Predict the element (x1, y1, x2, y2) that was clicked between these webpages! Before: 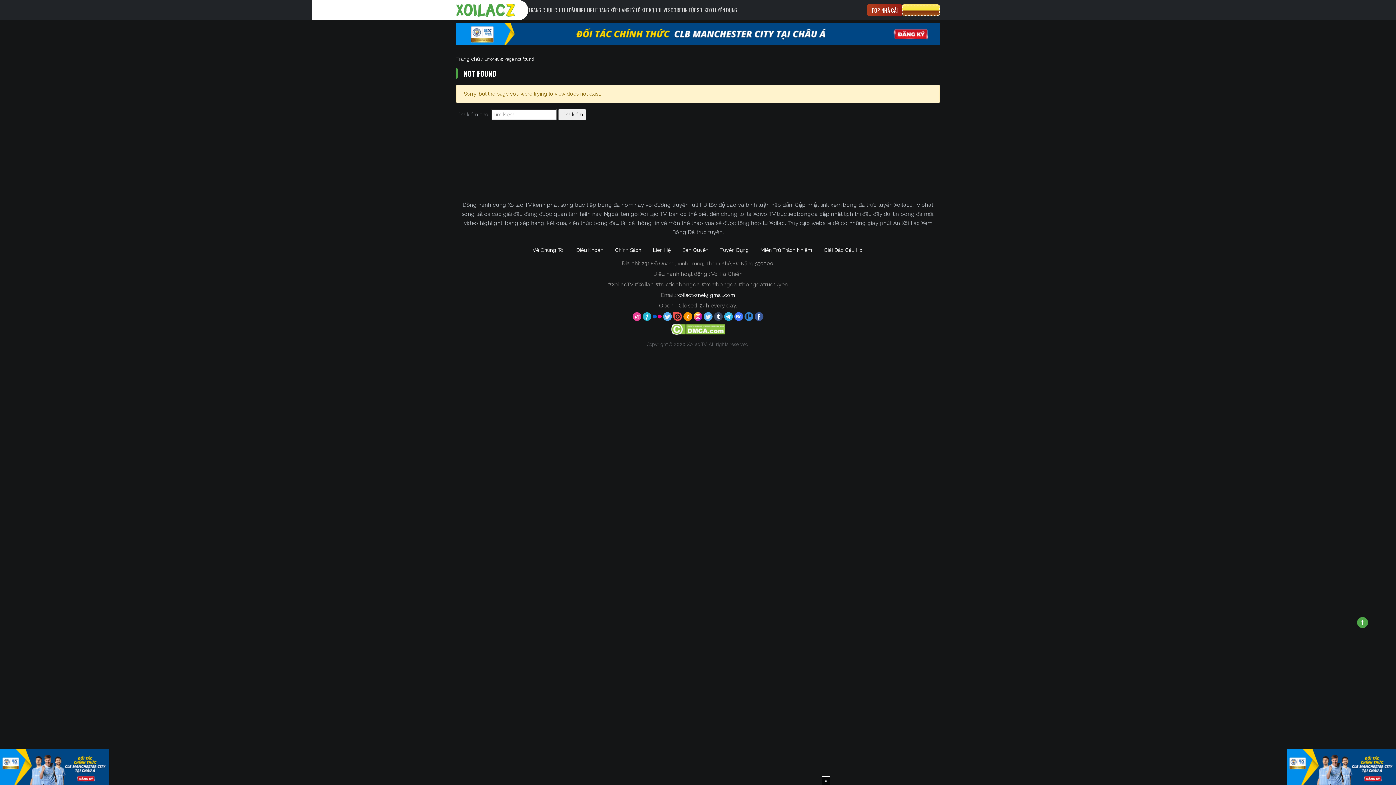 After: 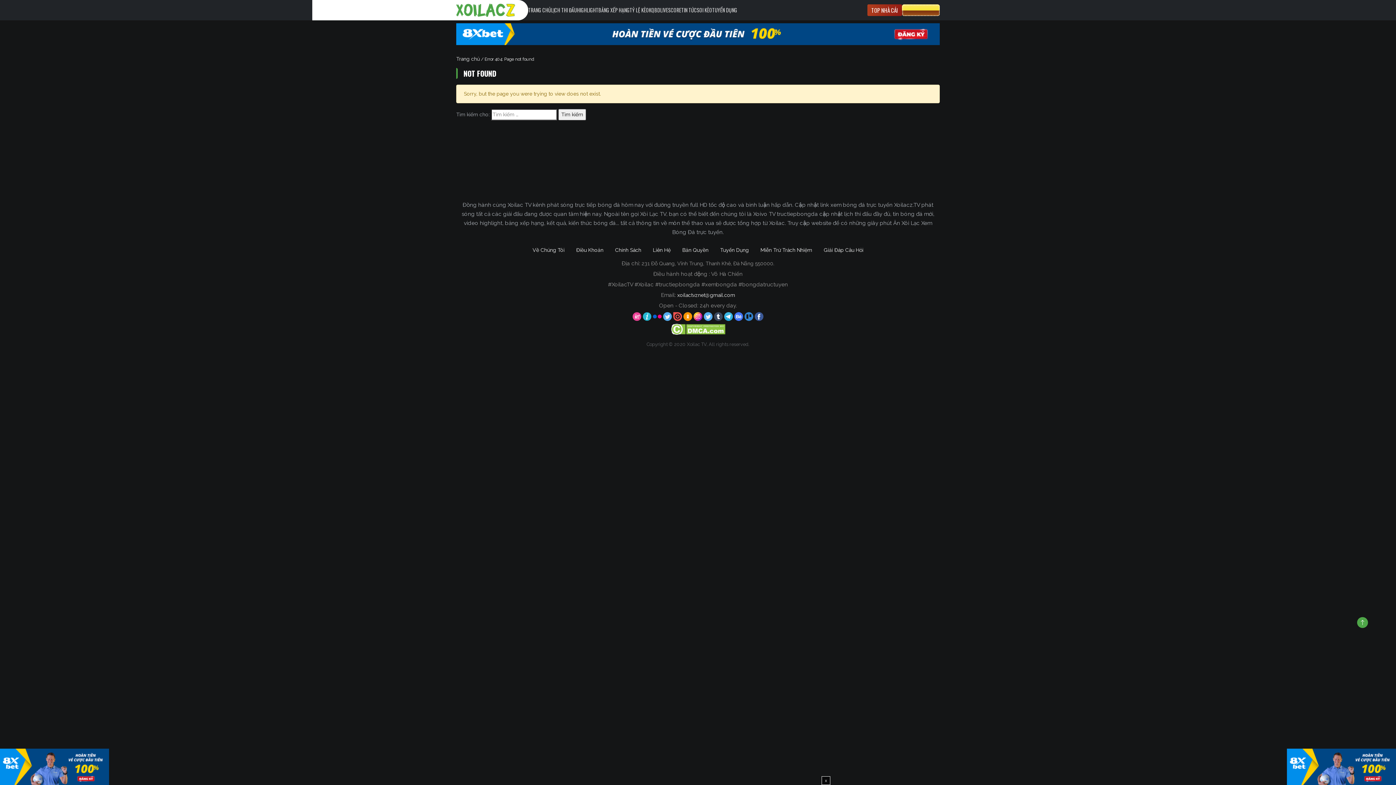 Action: label:   bbox: (673, 313, 683, 319)